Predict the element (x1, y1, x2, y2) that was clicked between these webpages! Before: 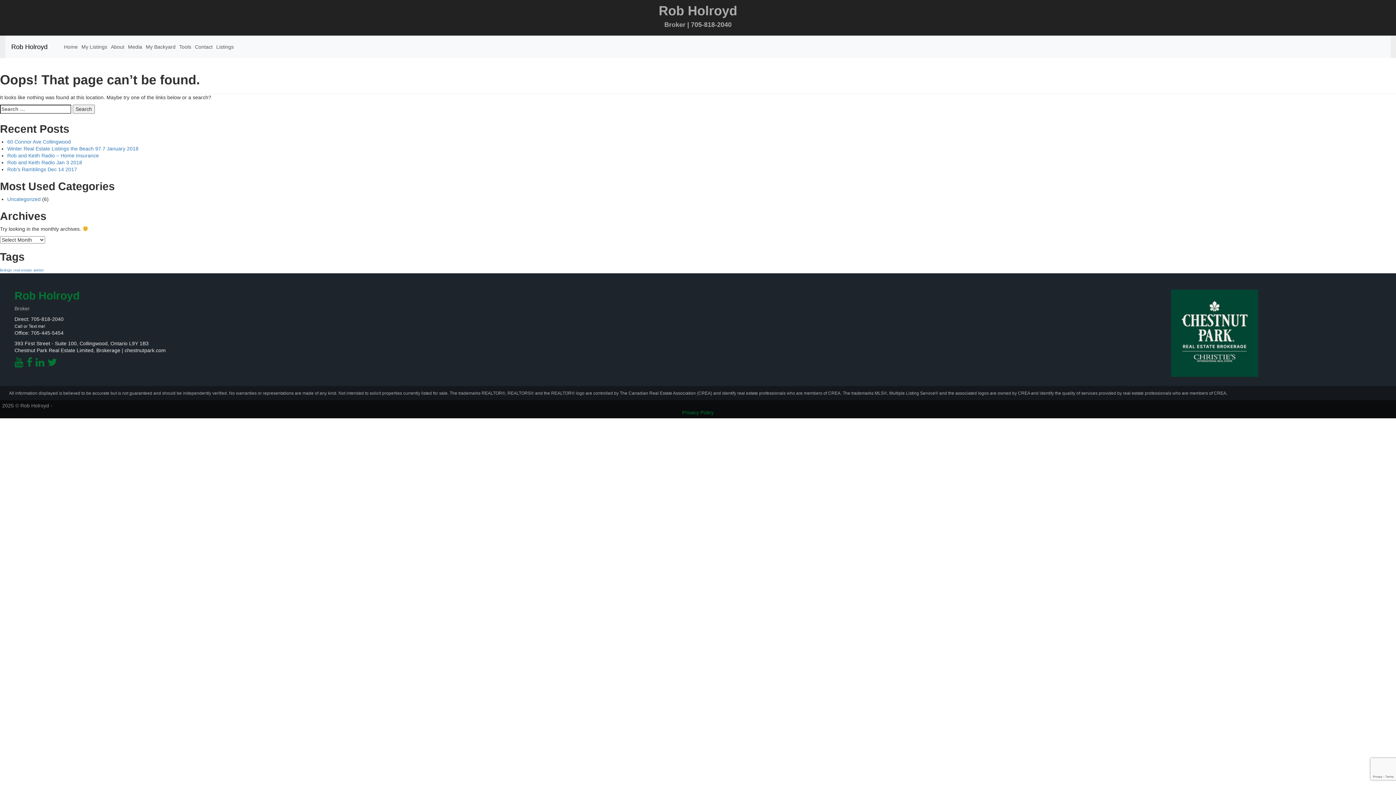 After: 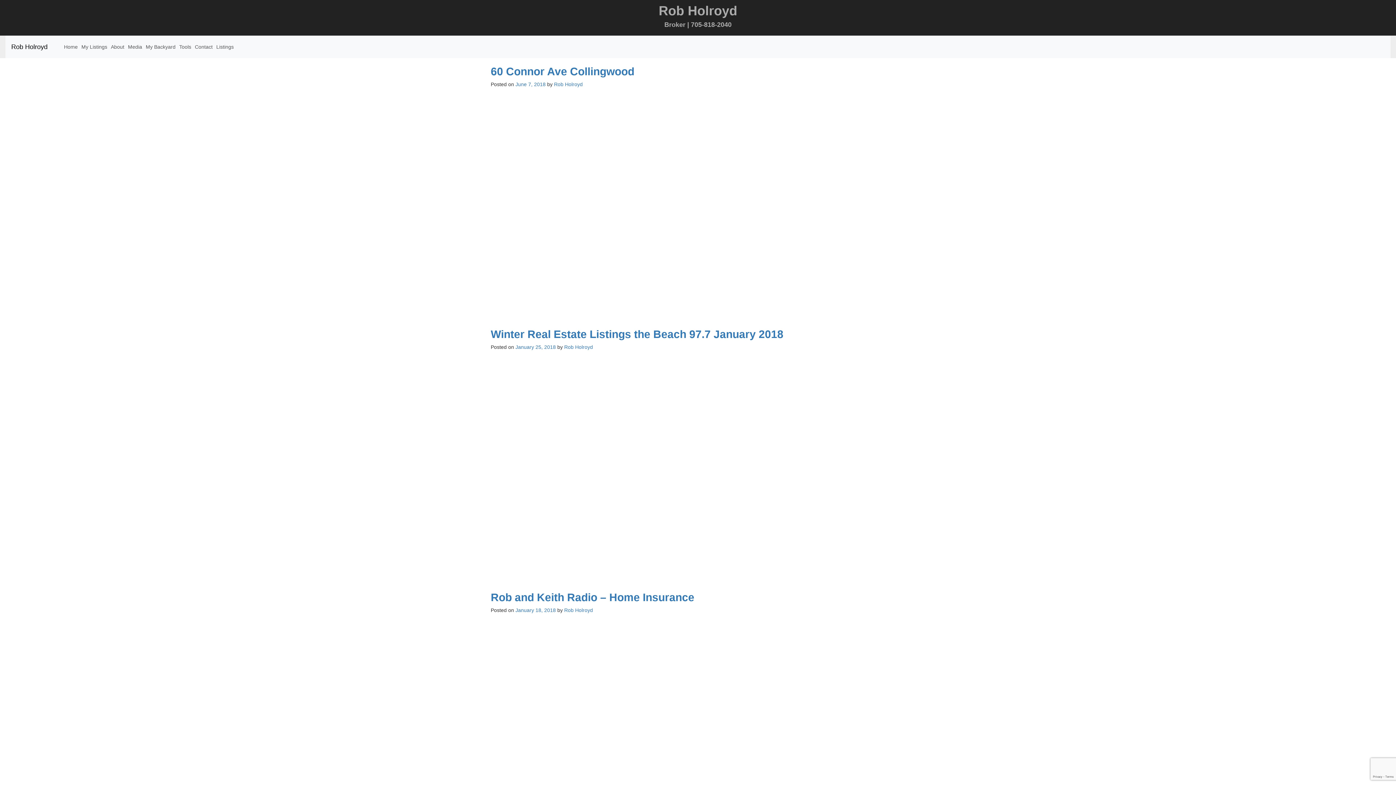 Action: label: Uncategorized bbox: (7, 196, 40, 202)